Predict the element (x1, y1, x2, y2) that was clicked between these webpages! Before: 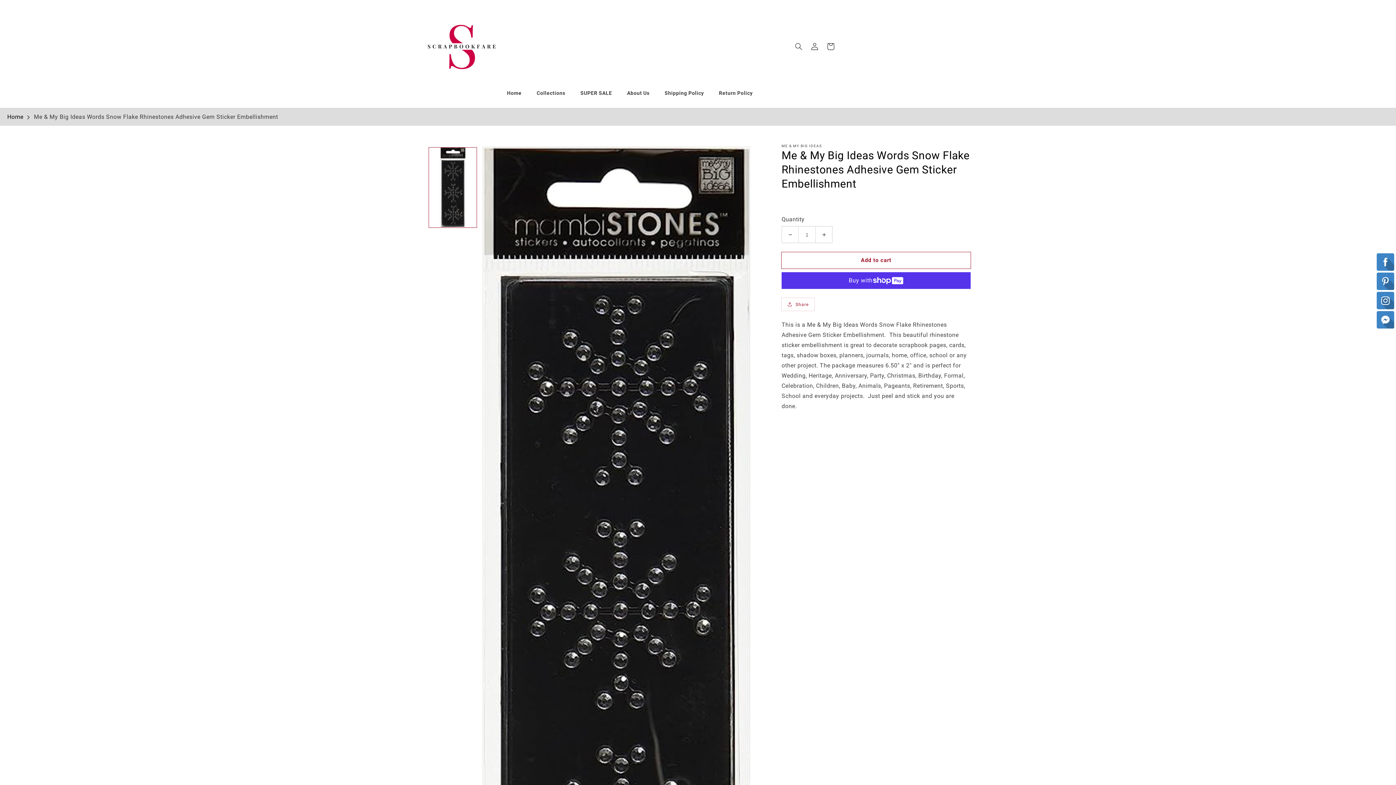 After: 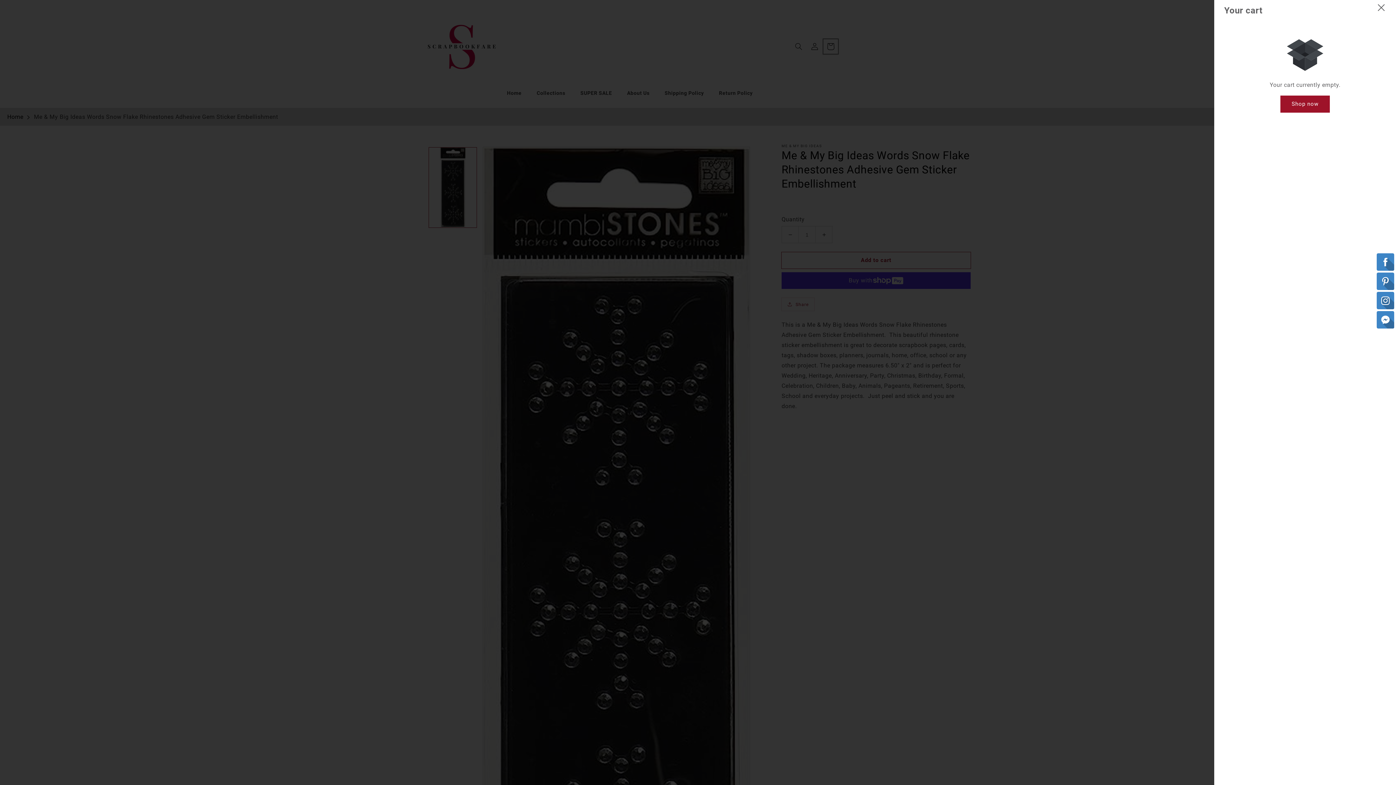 Action: bbox: (822, 38, 838, 54) label: Cart